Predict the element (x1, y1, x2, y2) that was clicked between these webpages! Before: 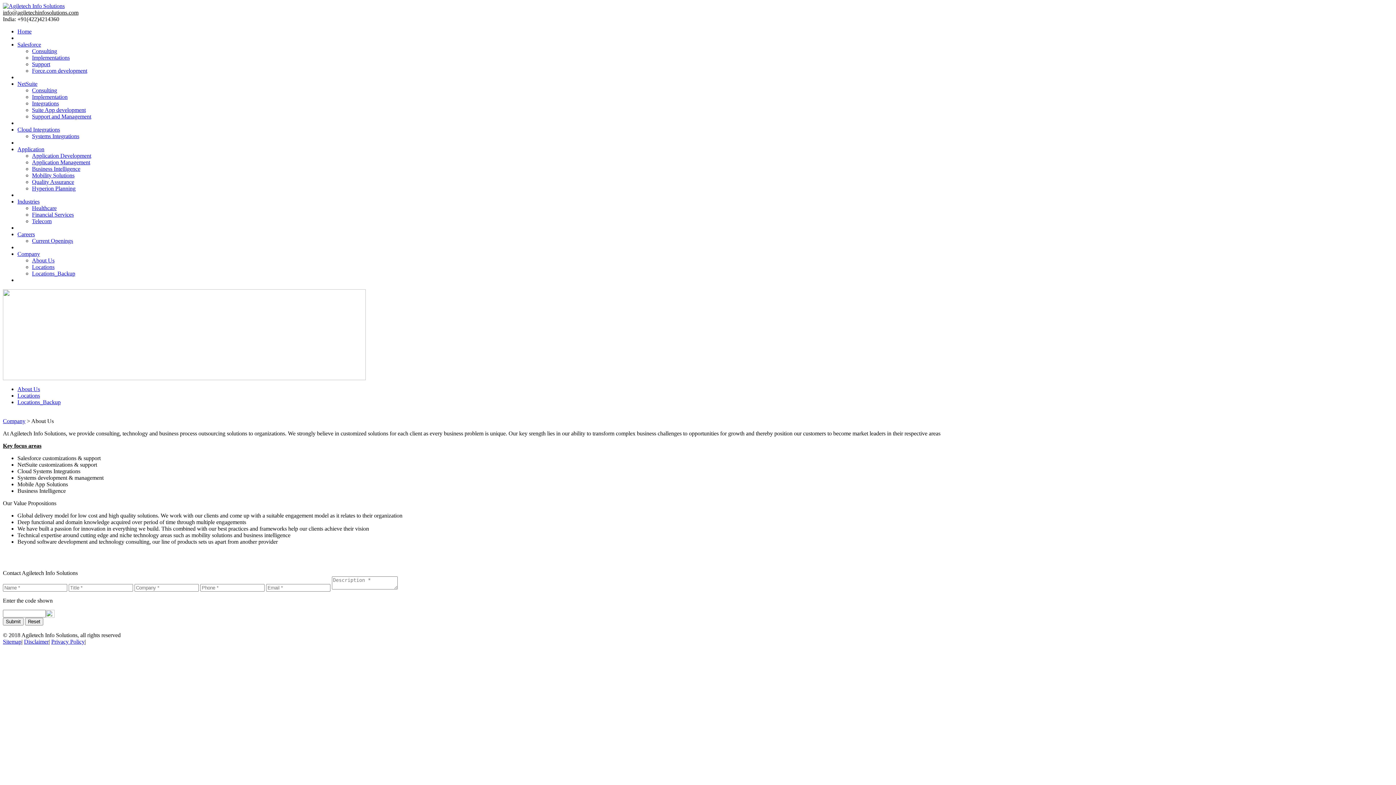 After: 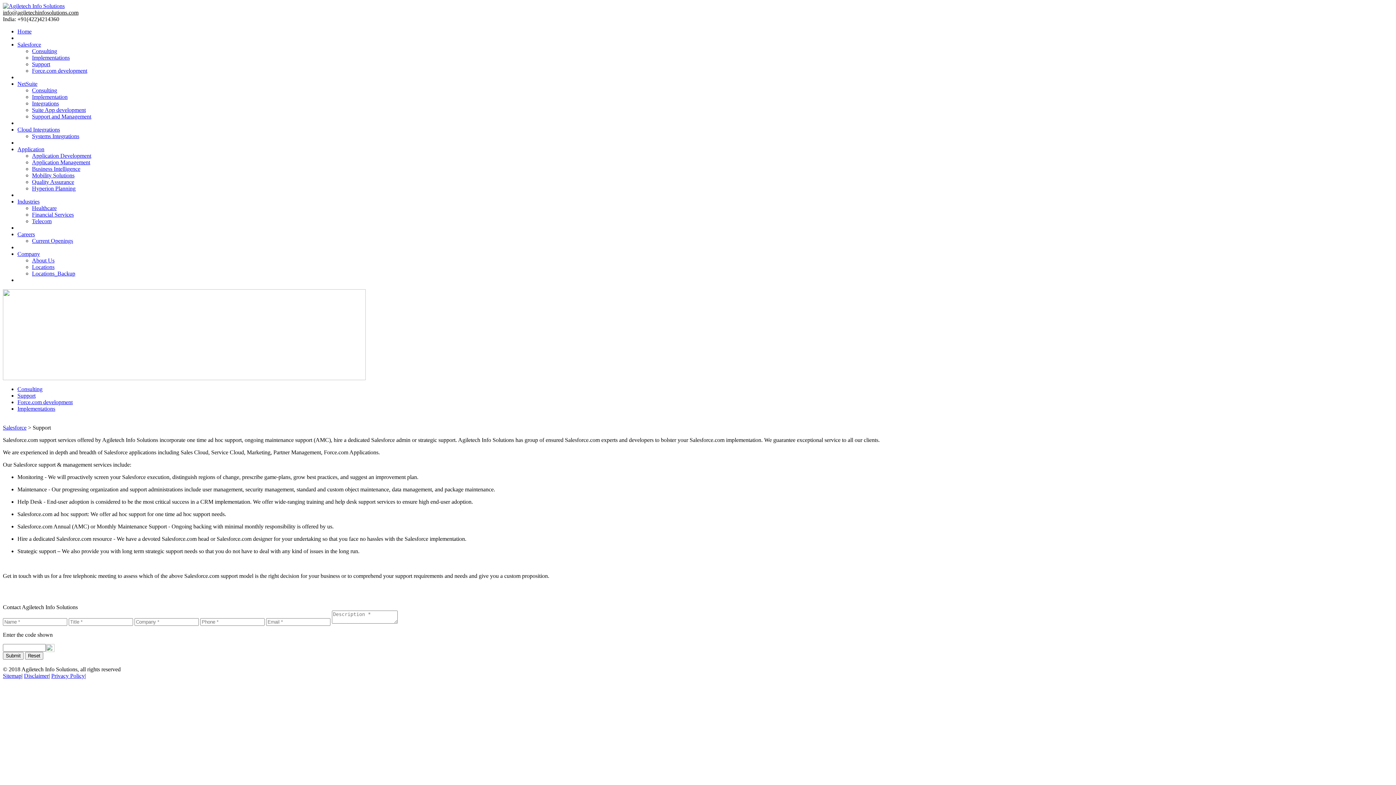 Action: label: Support bbox: (32, 61, 50, 67)